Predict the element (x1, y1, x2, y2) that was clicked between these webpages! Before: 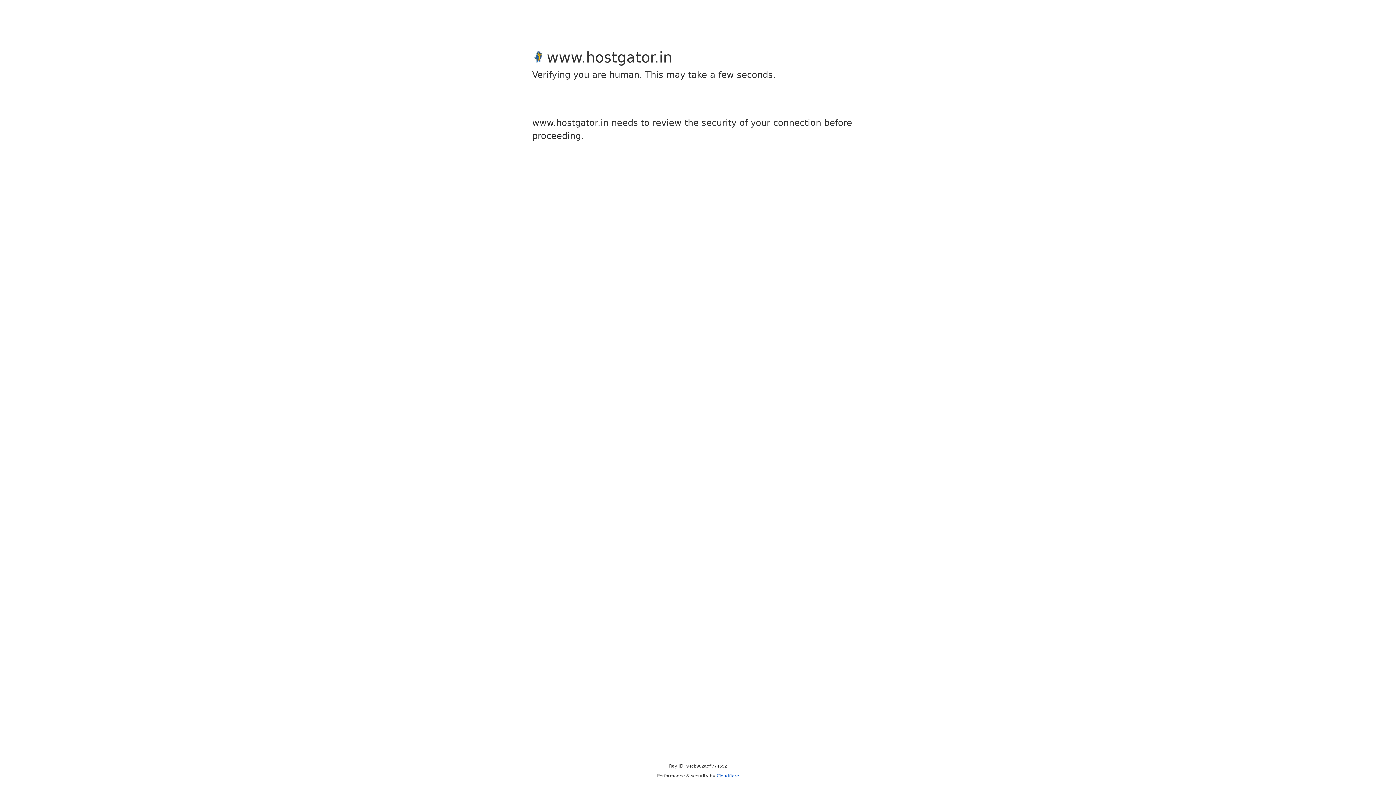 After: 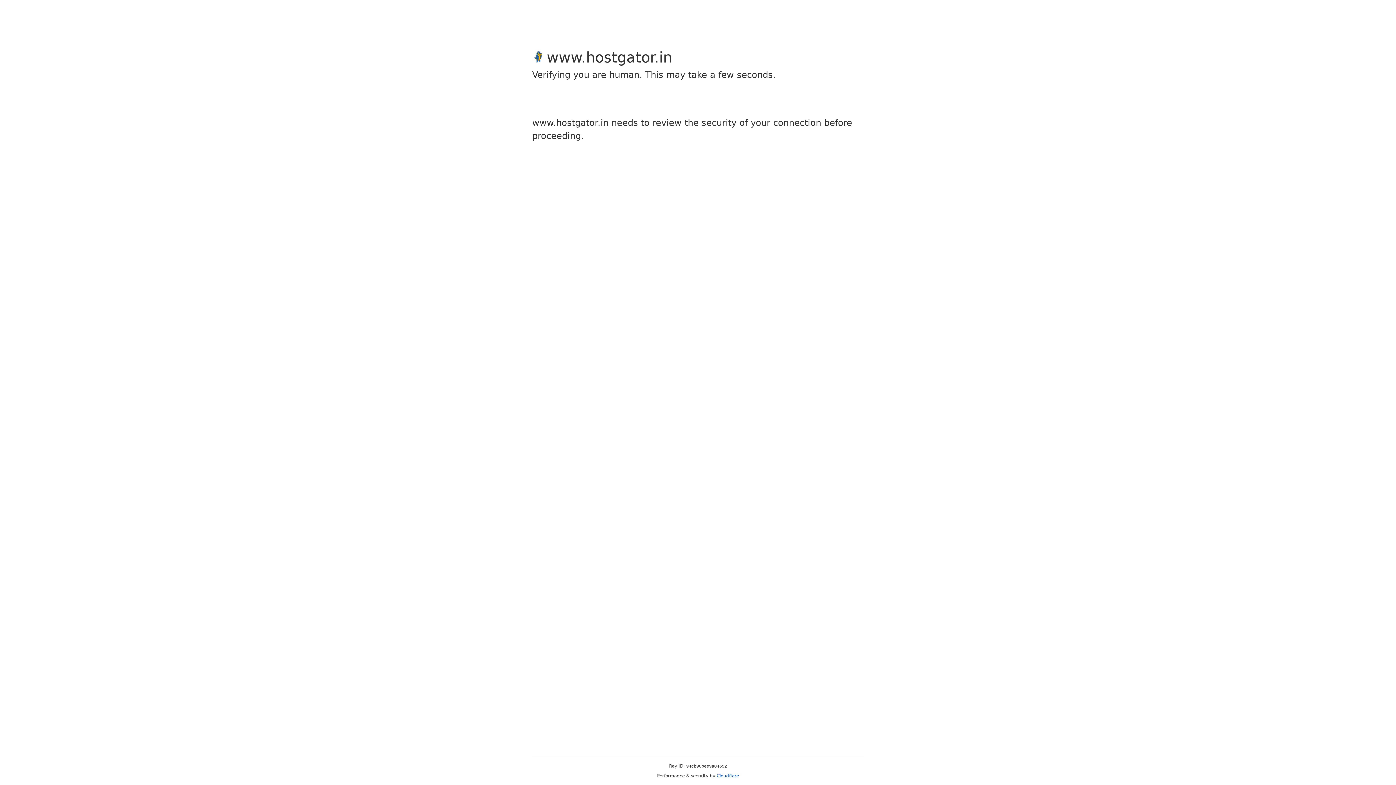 Action: label: Cloudflare bbox: (716, 773, 739, 778)